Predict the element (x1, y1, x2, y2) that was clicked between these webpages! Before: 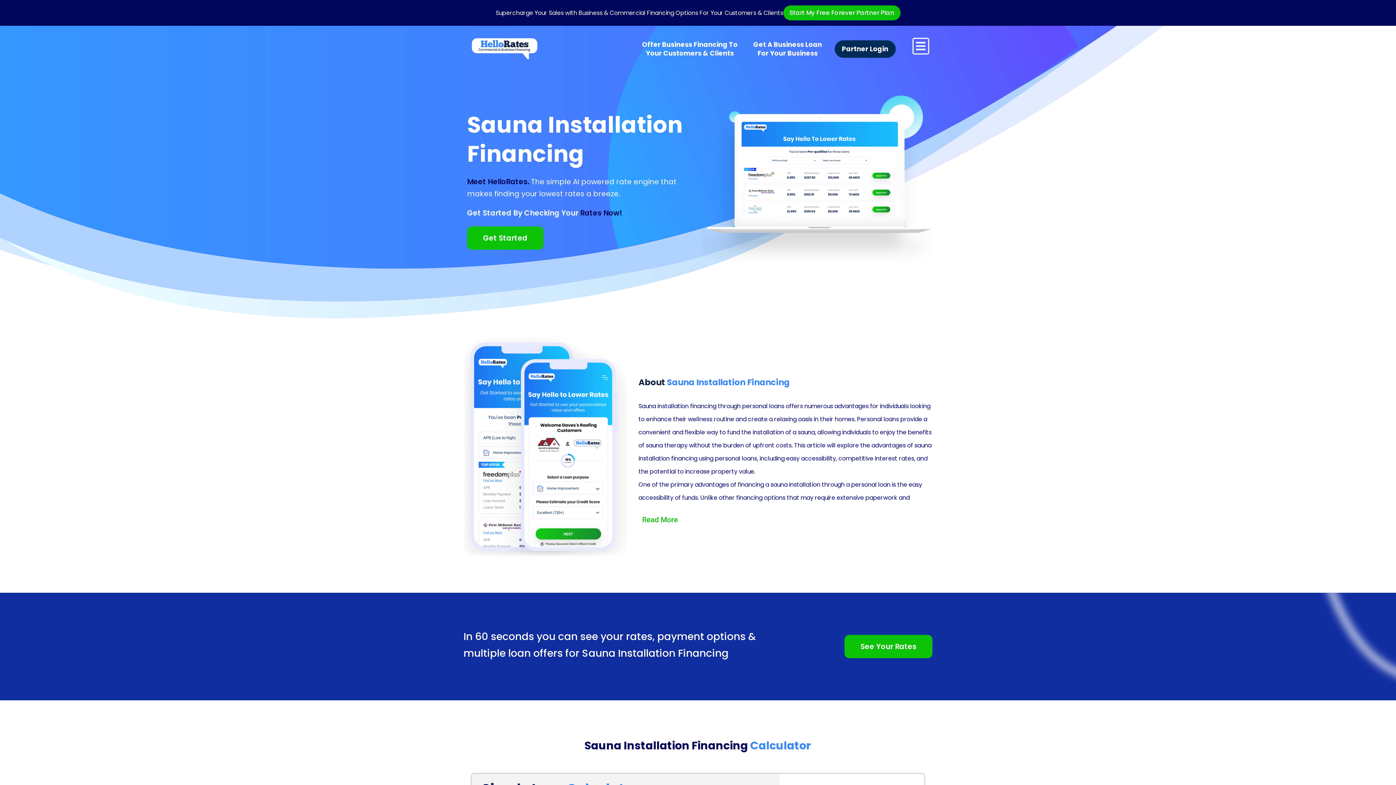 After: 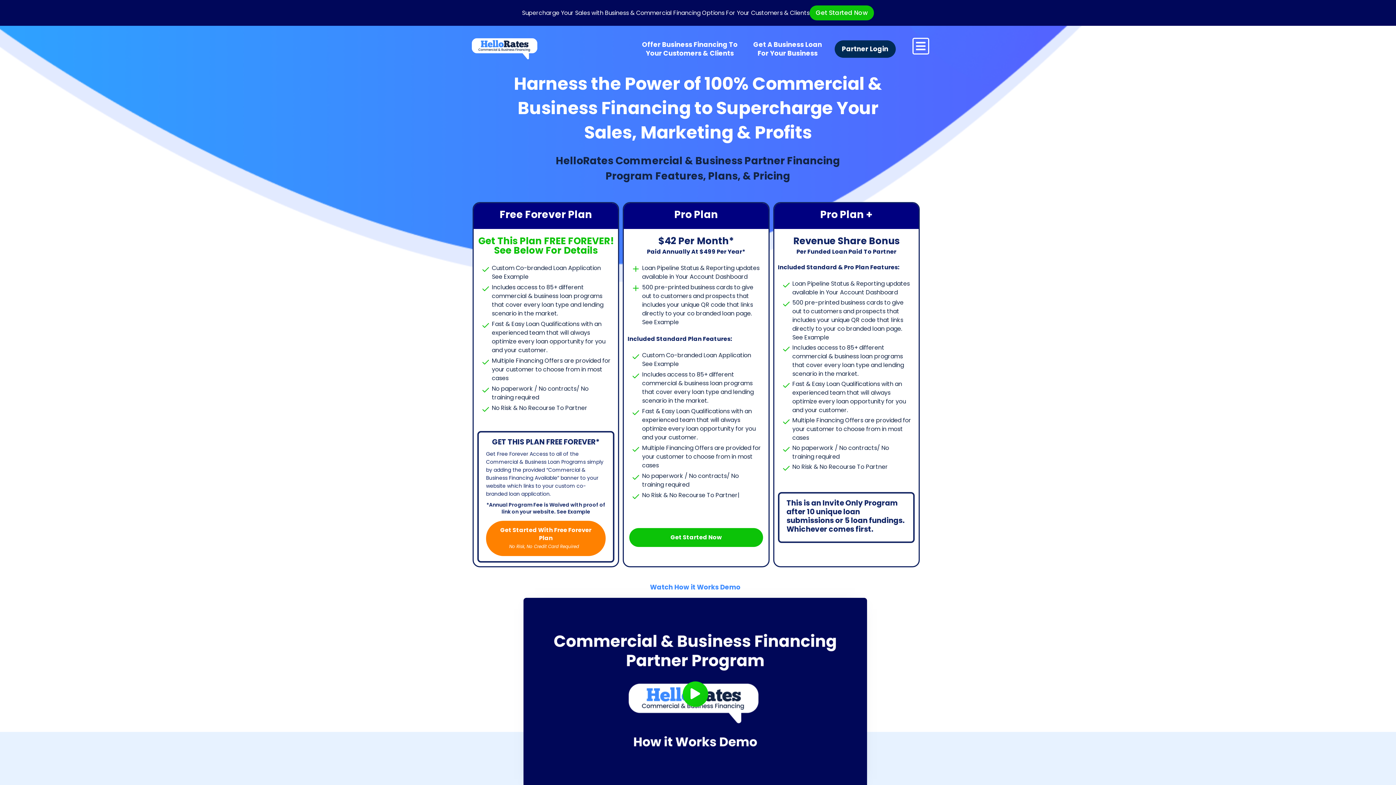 Action: label: Offer Business Financing To Your Customers & Clients bbox: (637, 40, 742, 57)